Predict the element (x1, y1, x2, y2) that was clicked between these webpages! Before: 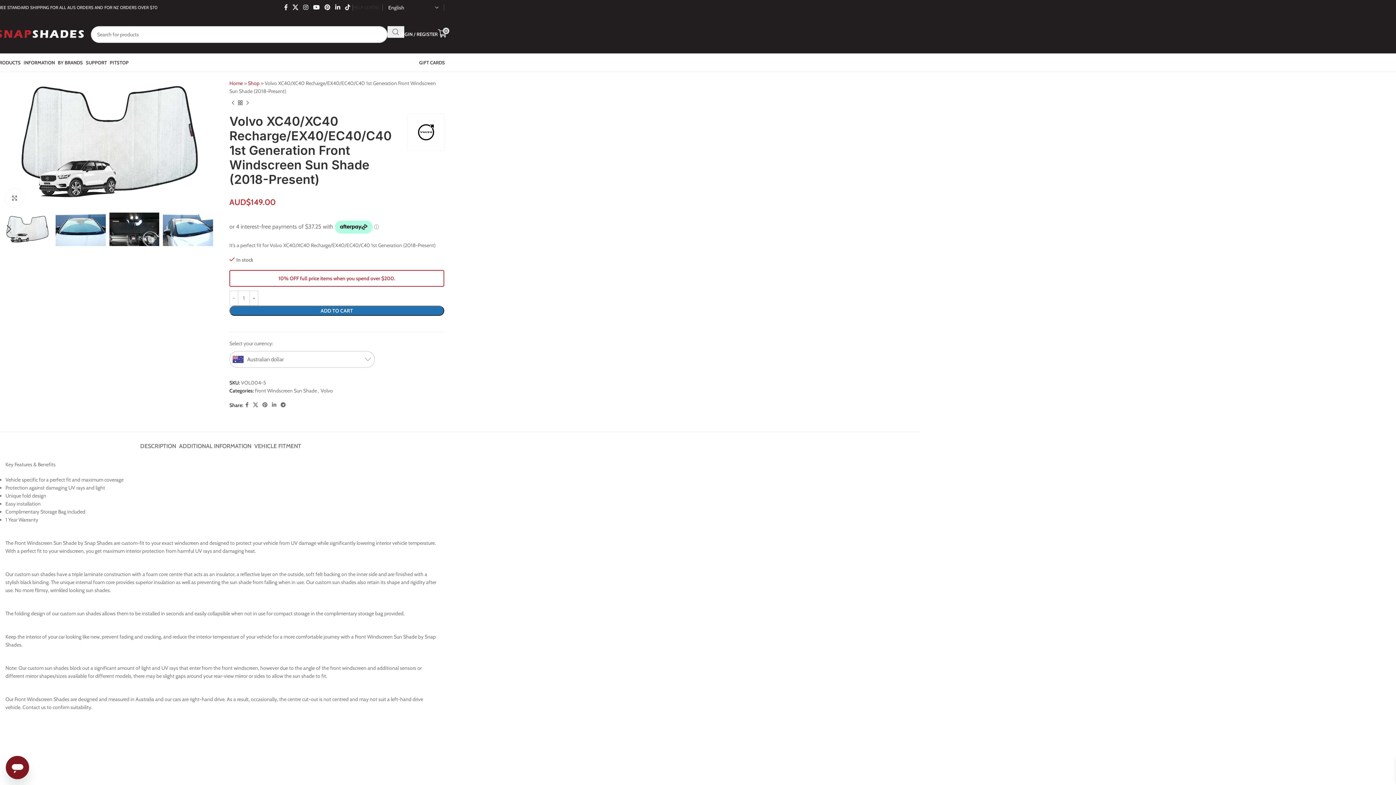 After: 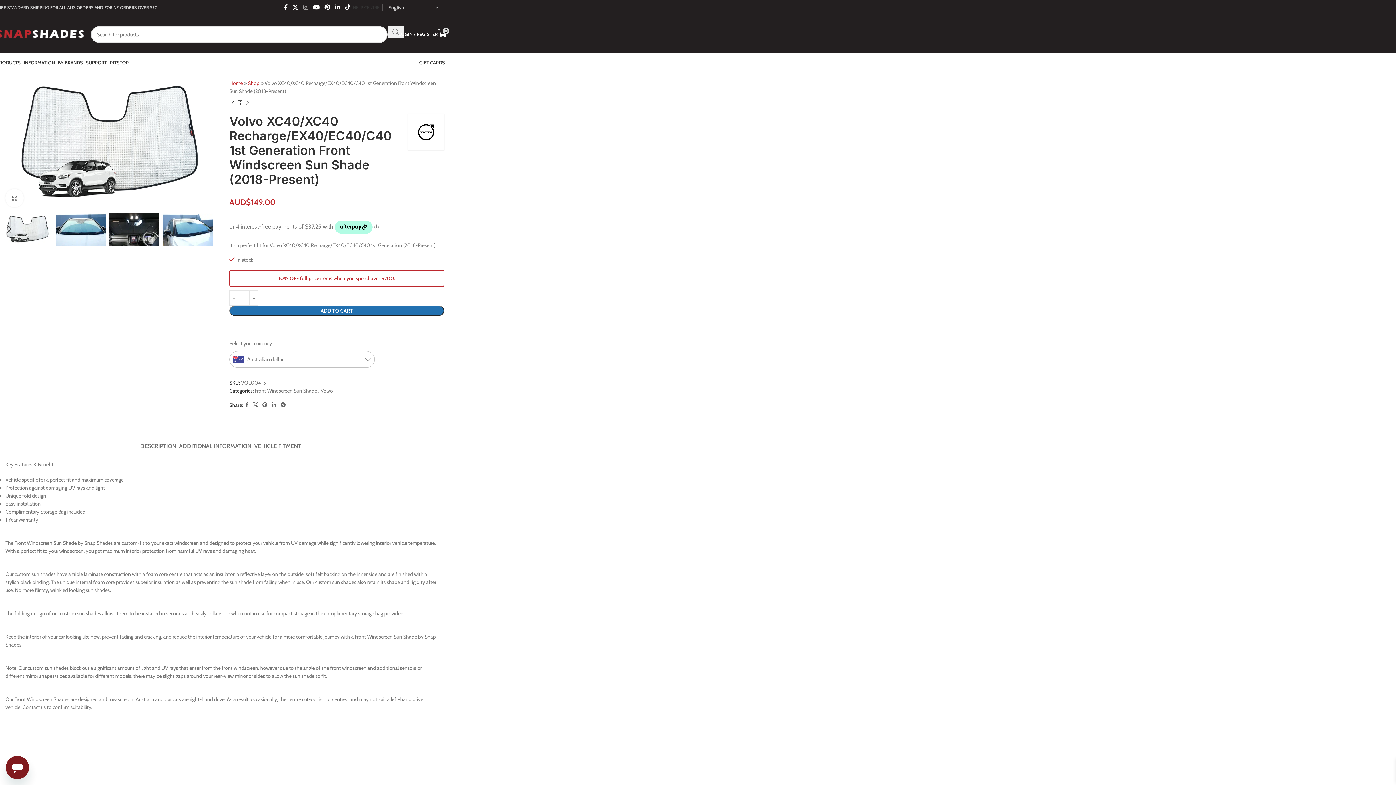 Action: bbox: (300, 1, 310, 13) label: Instagram social link